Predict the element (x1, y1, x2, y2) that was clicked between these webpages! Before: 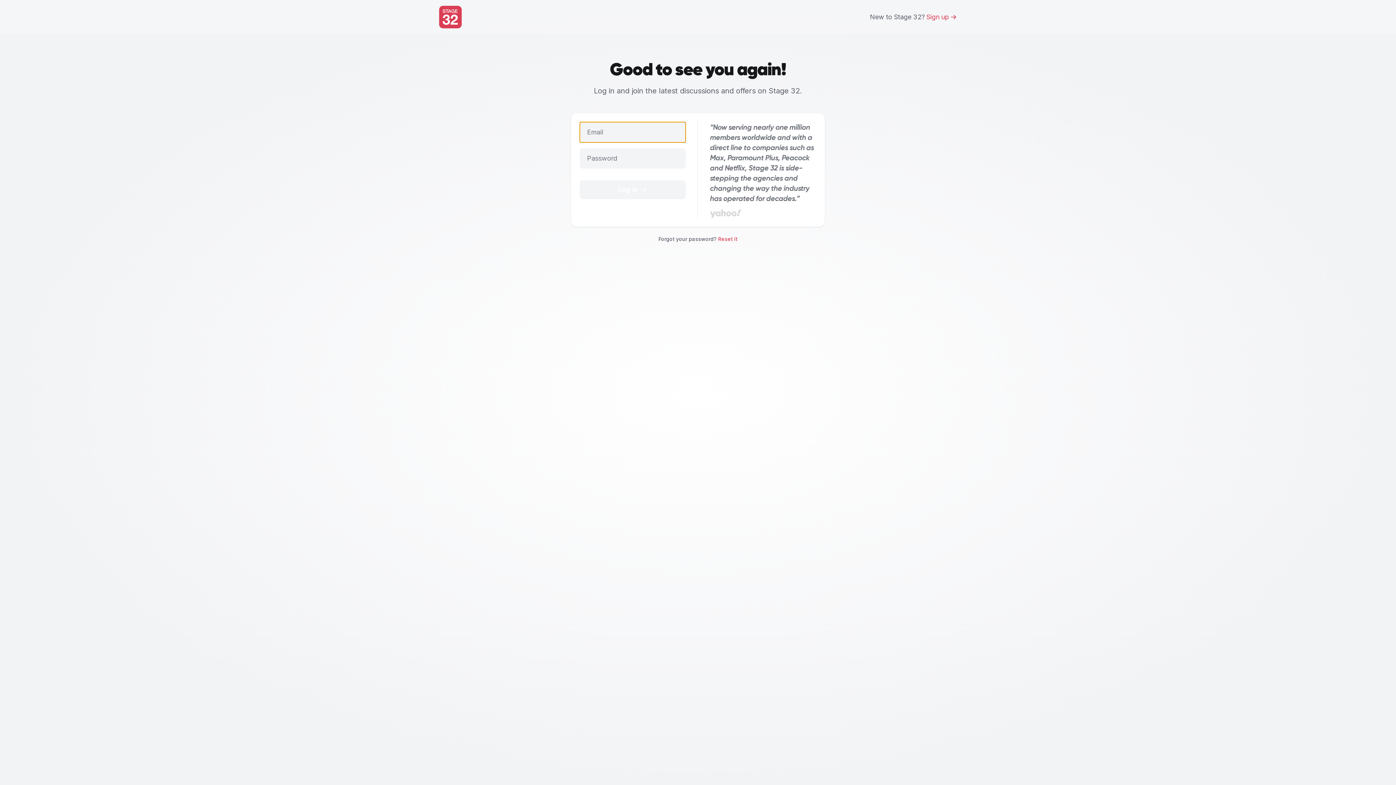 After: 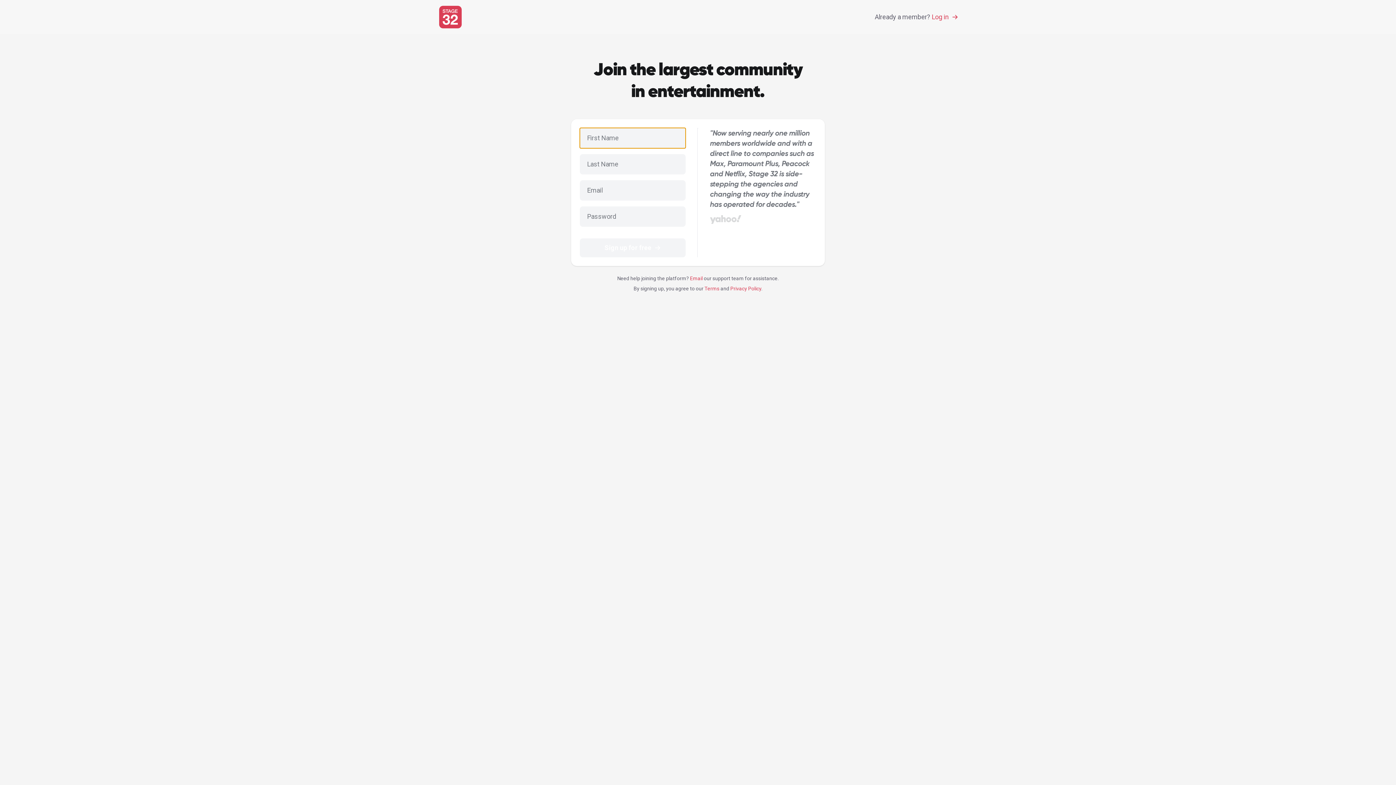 Action: label: New to Stage 32?
Sign up bbox: (870, 12, 957, 22)